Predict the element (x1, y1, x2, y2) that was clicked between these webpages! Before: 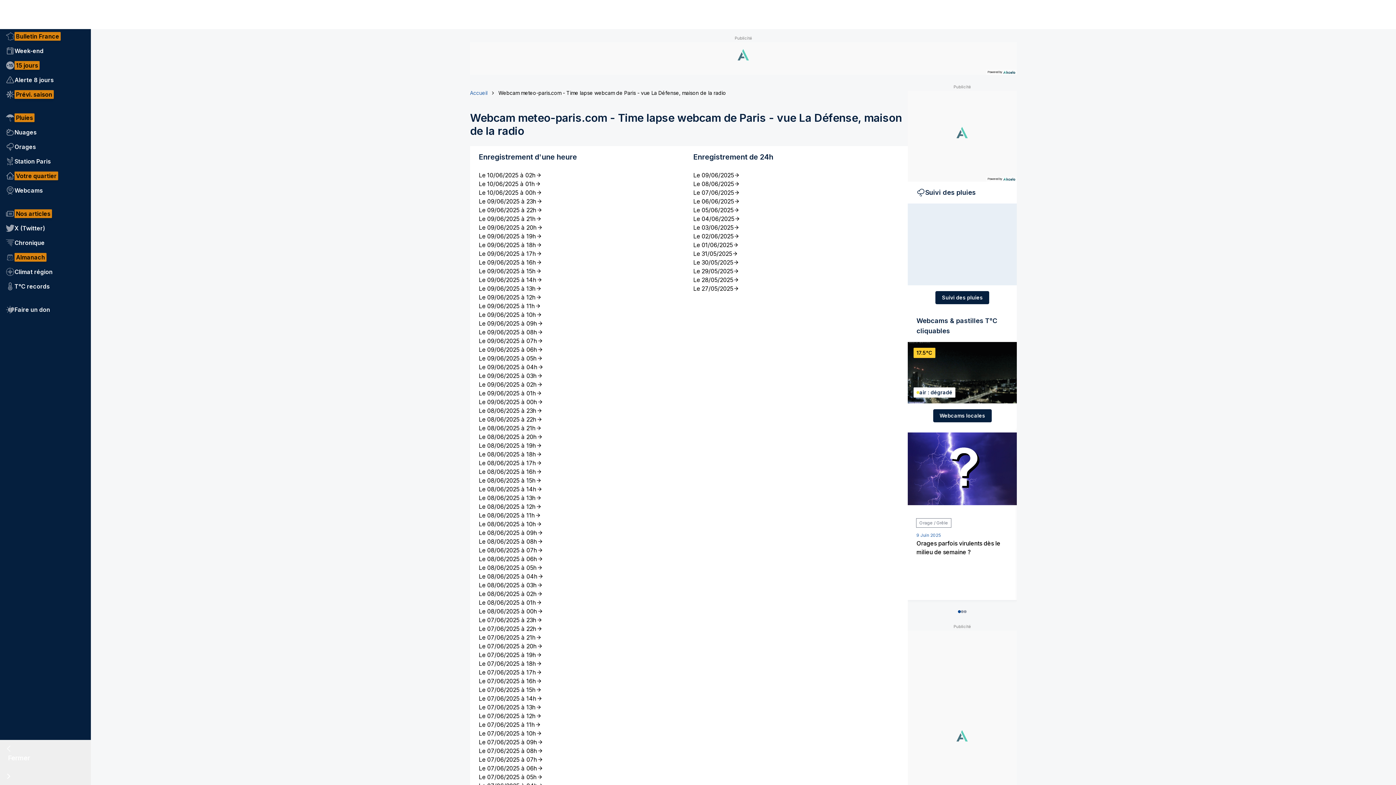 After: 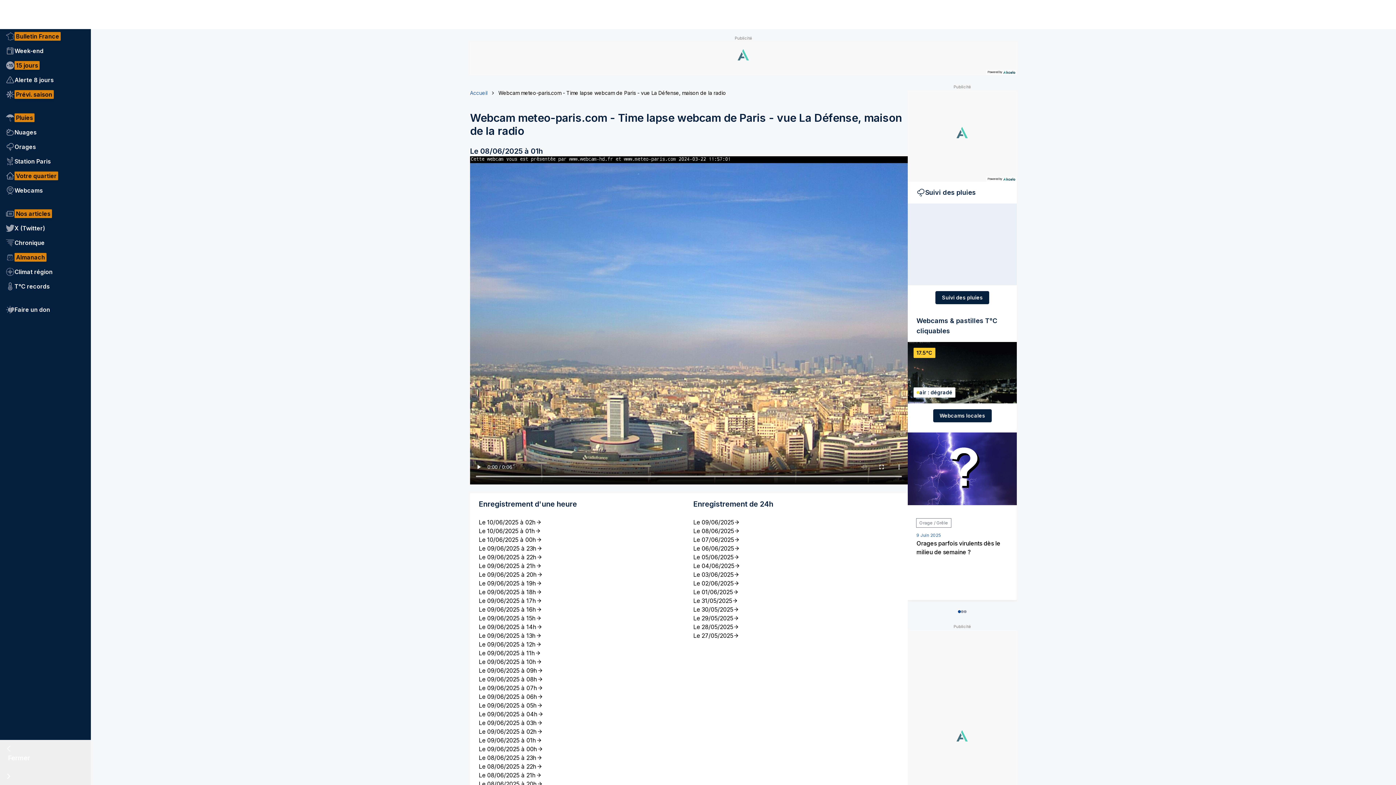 Action: bbox: (478, 598, 684, 607) label: Le 08/06/2025 à 01h